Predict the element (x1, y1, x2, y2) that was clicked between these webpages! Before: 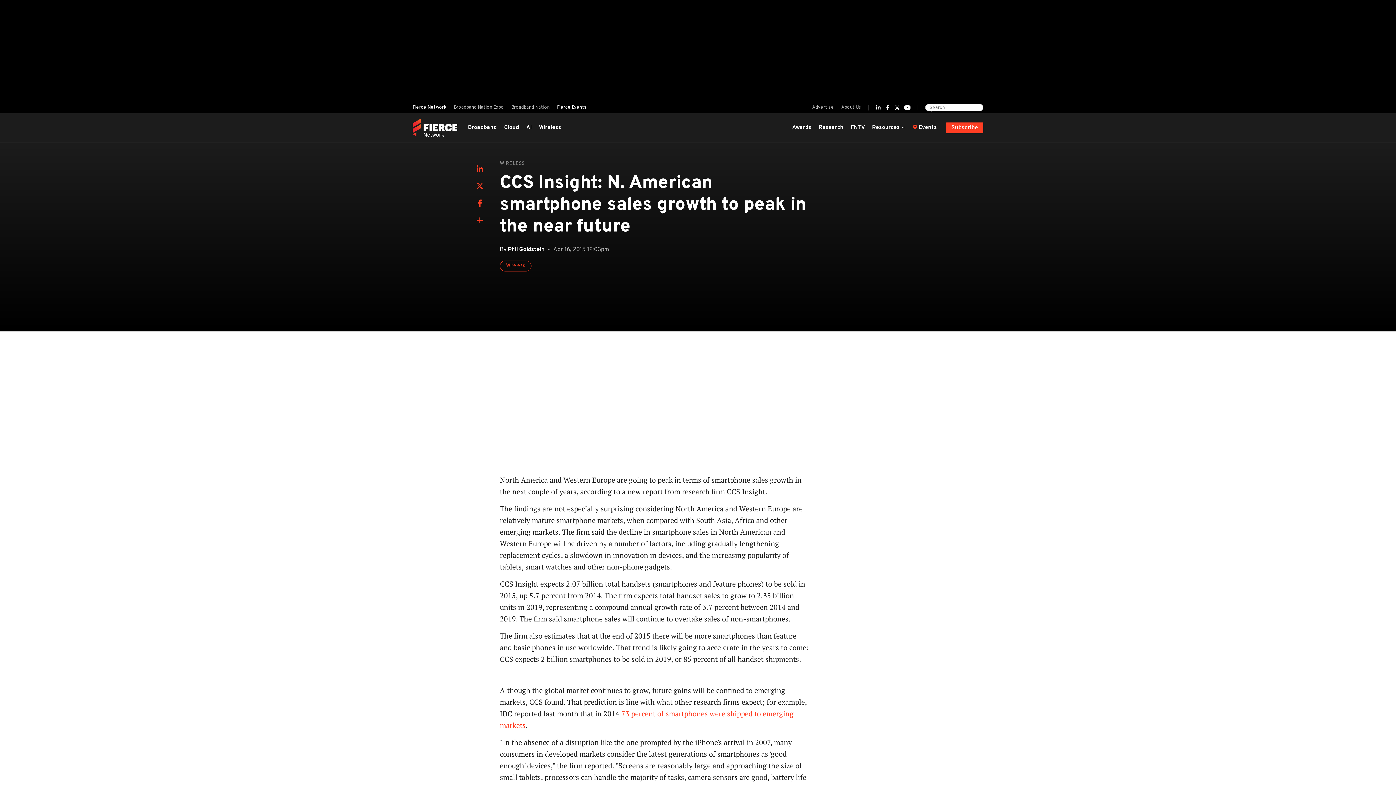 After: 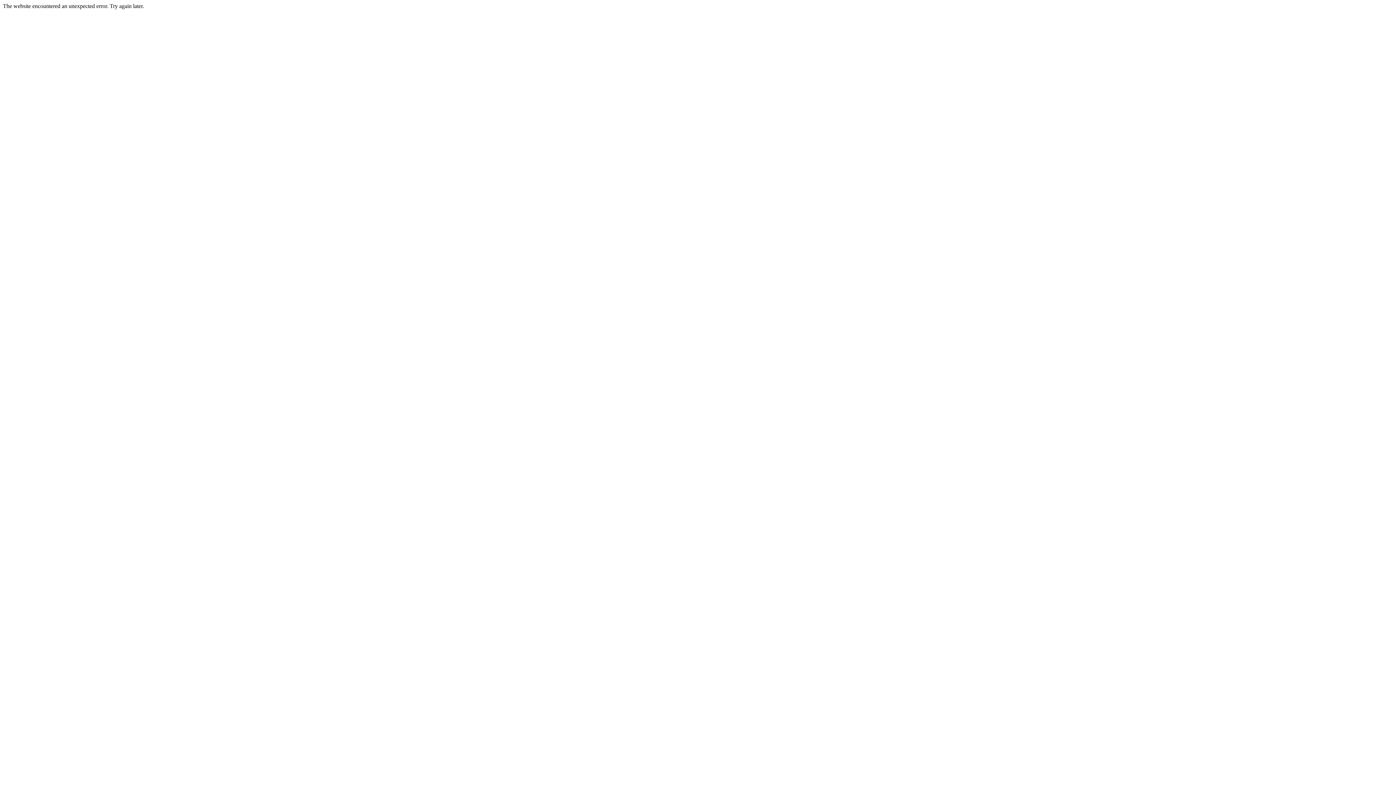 Action: bbox: (507, 246, 546, 253) label: Phil Goldstein 